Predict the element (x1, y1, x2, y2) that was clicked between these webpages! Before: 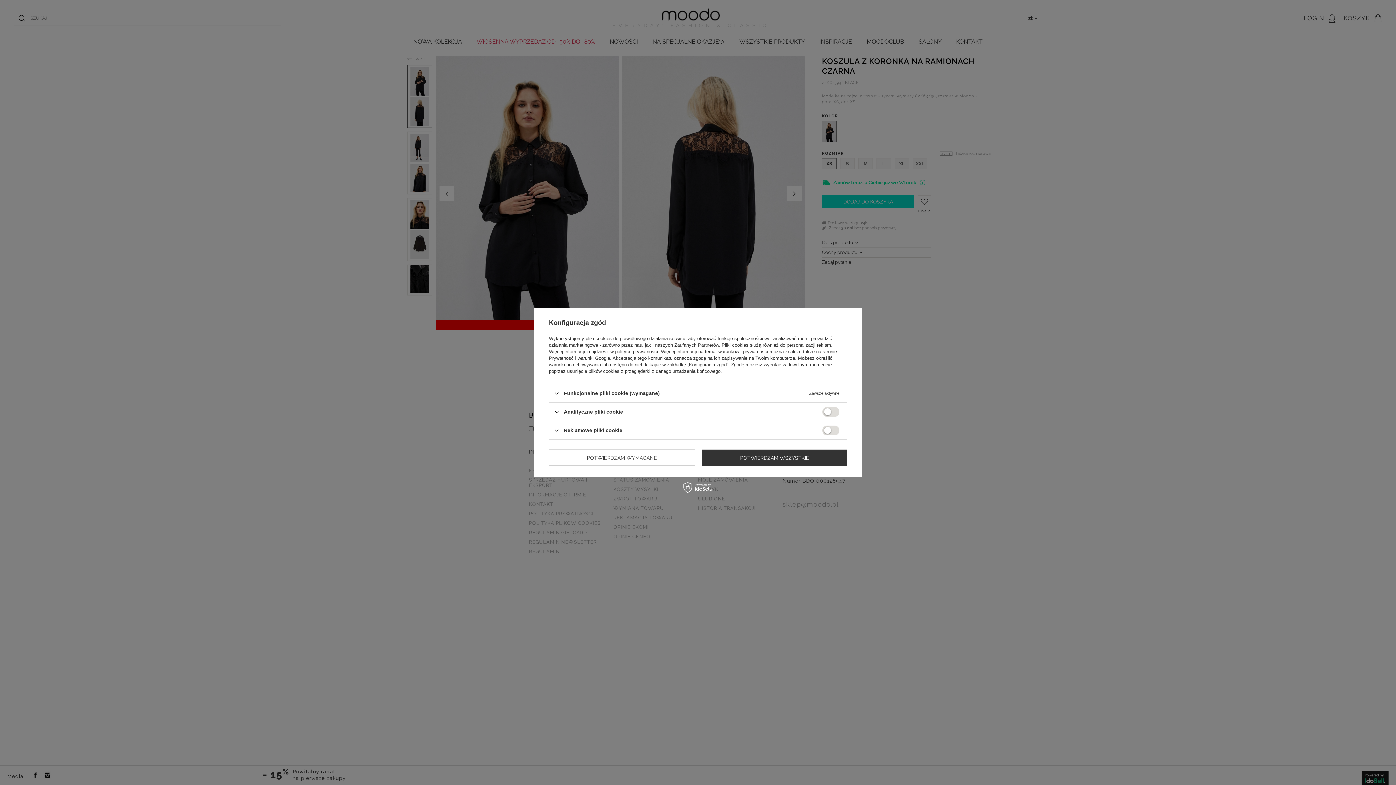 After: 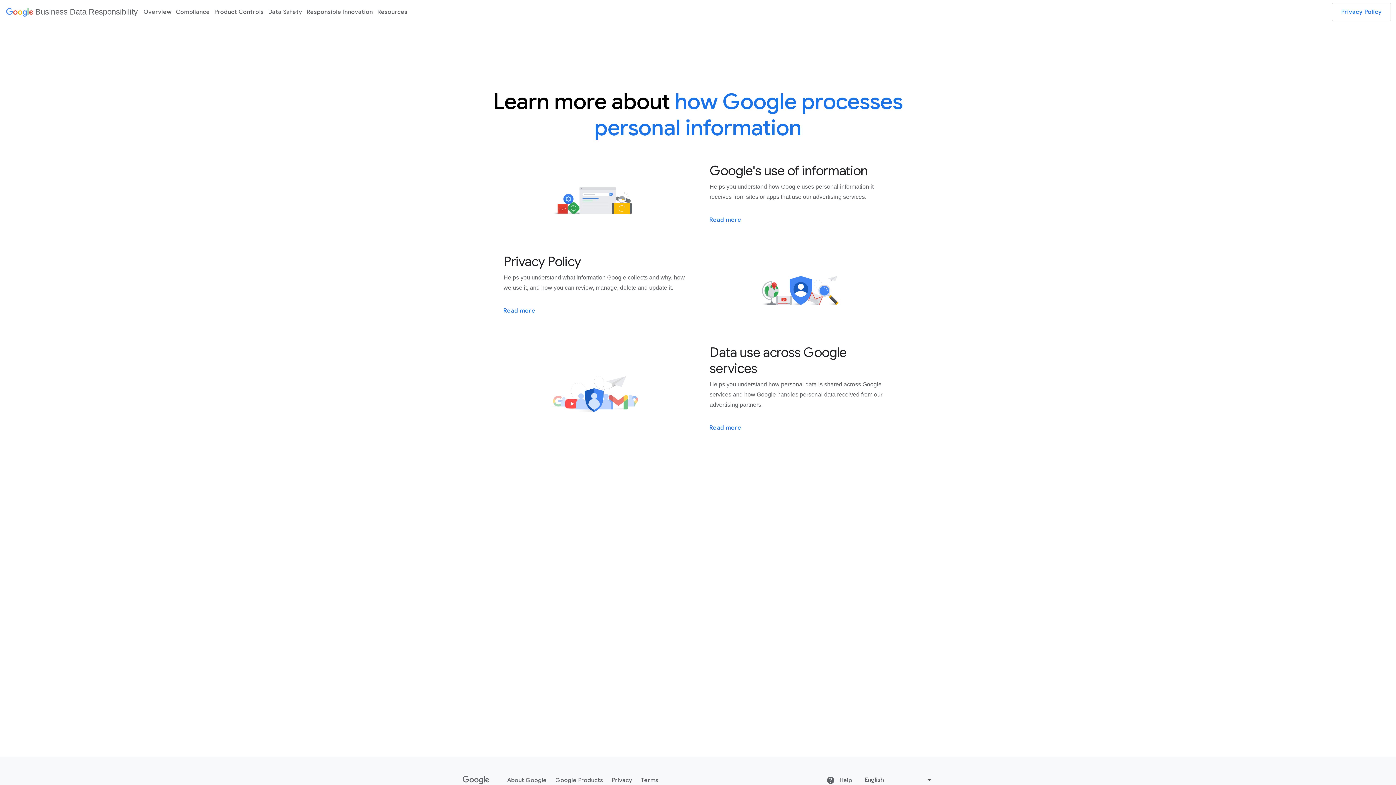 Action: label: Prywatność i warunki Google bbox: (549, 355, 610, 361)